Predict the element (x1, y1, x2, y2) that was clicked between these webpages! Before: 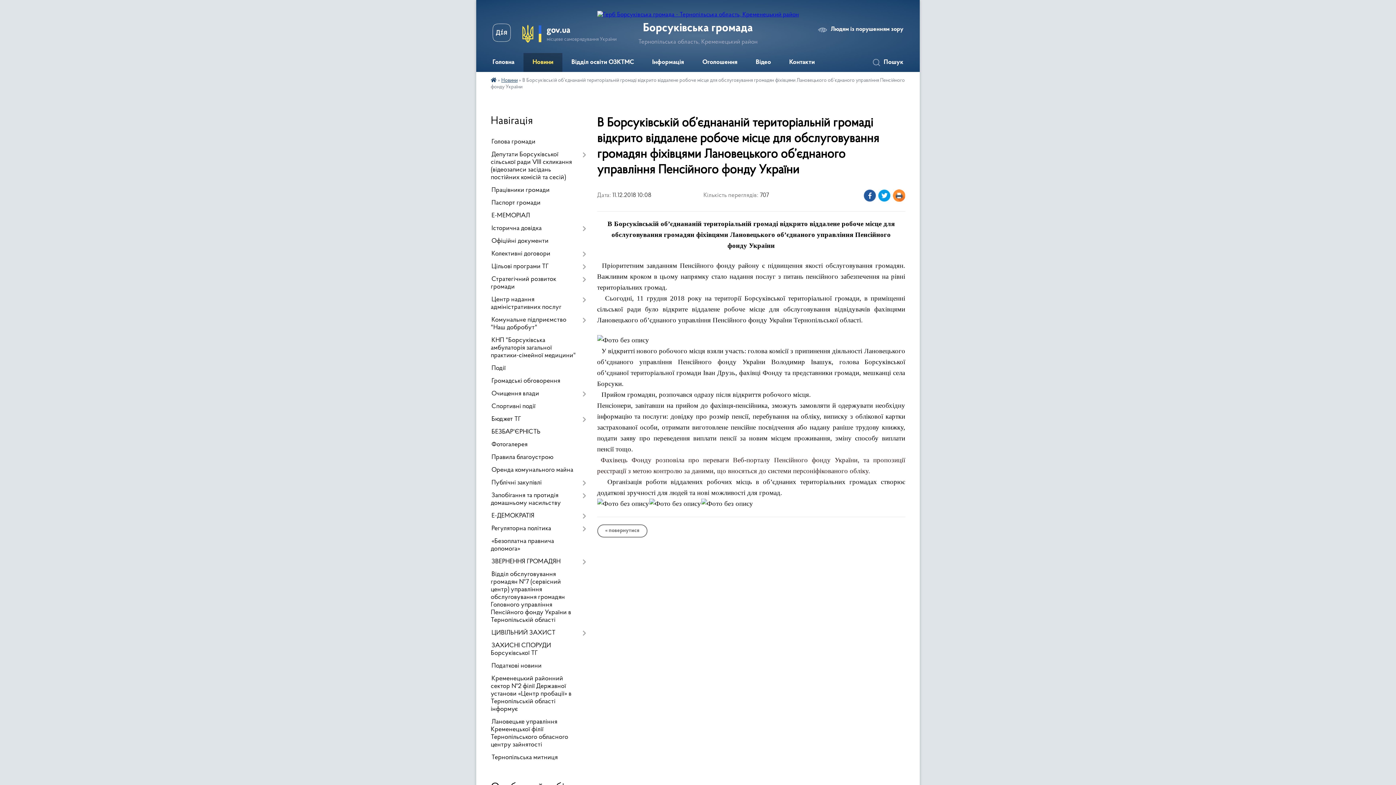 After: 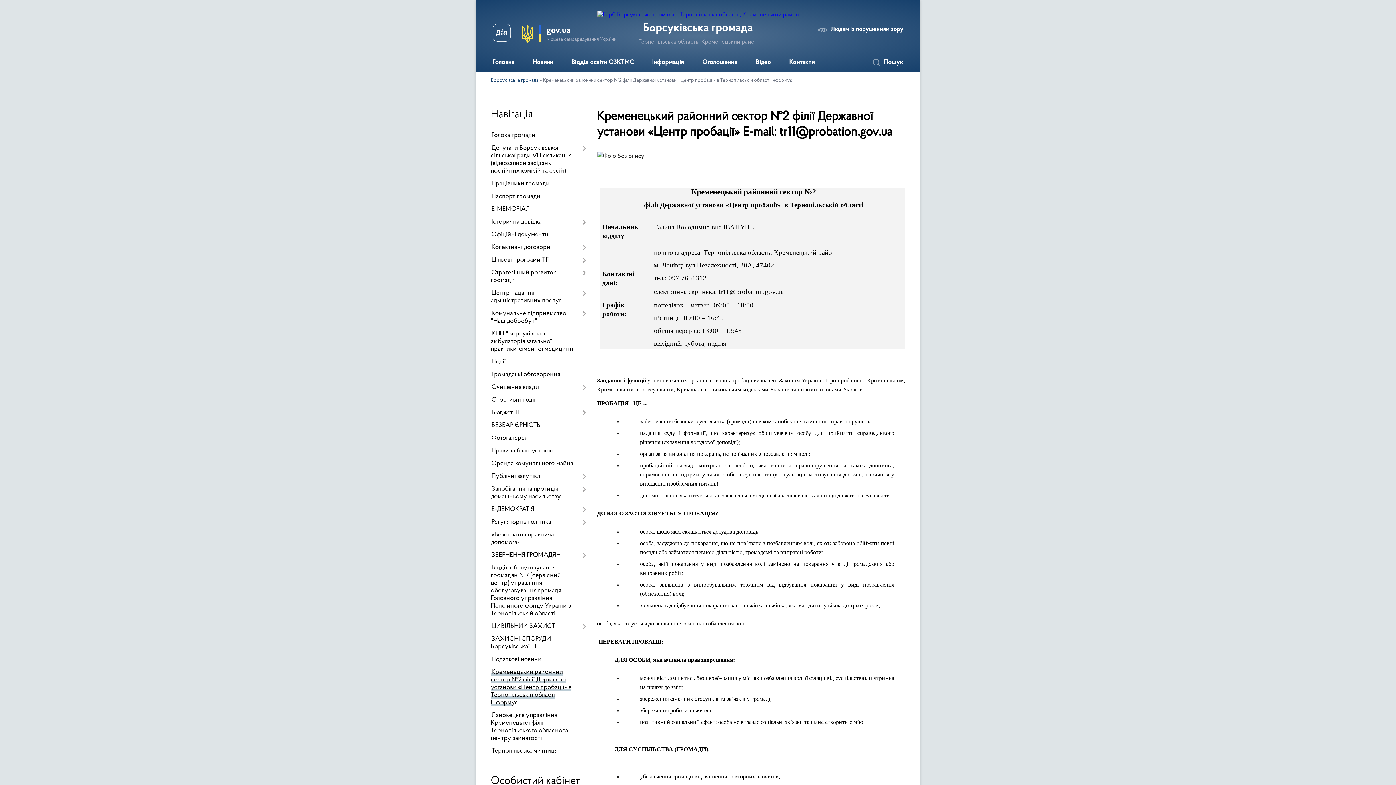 Action: bbox: (490, 673, 586, 716) label: Кременецький районний сектор №2 філії Державної установи «Центр пробації» в Тернопільській області інформує